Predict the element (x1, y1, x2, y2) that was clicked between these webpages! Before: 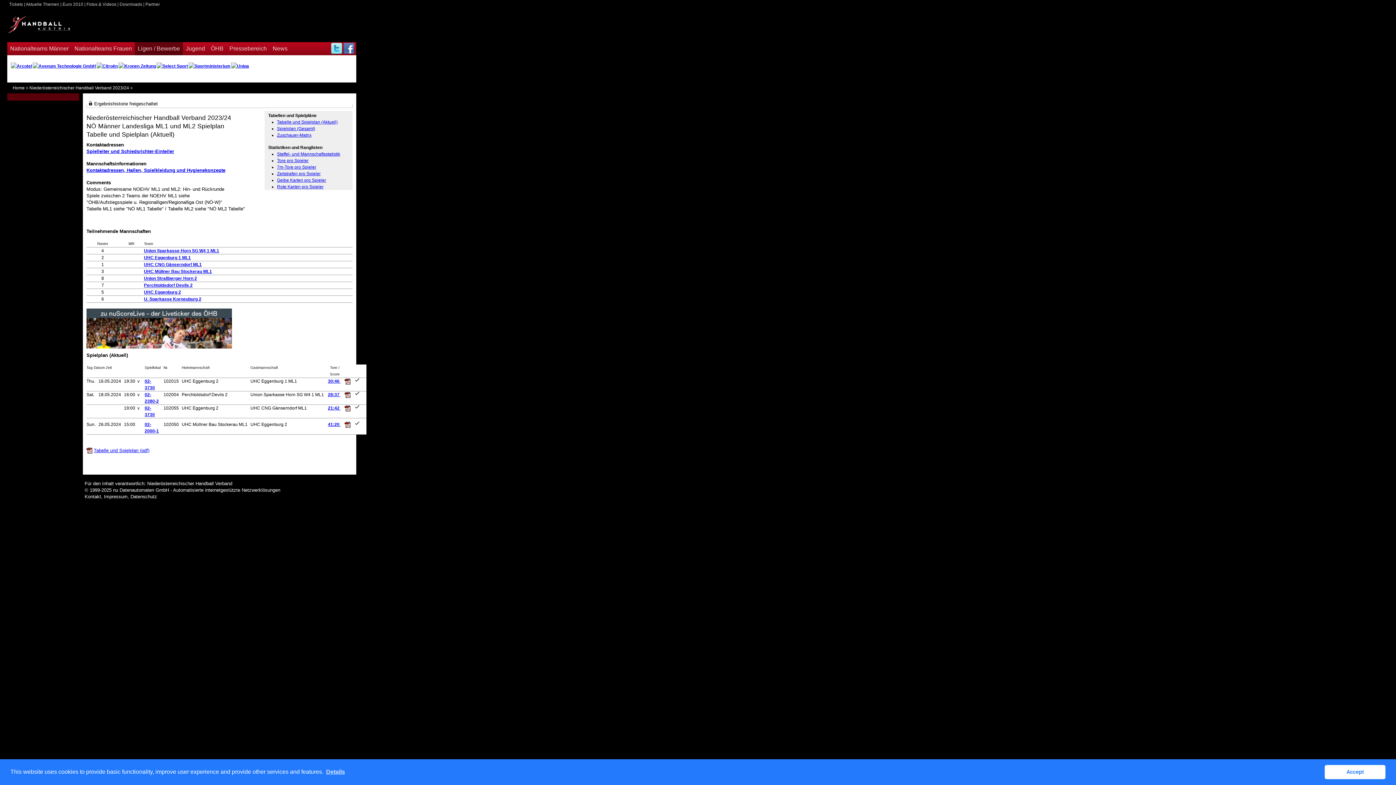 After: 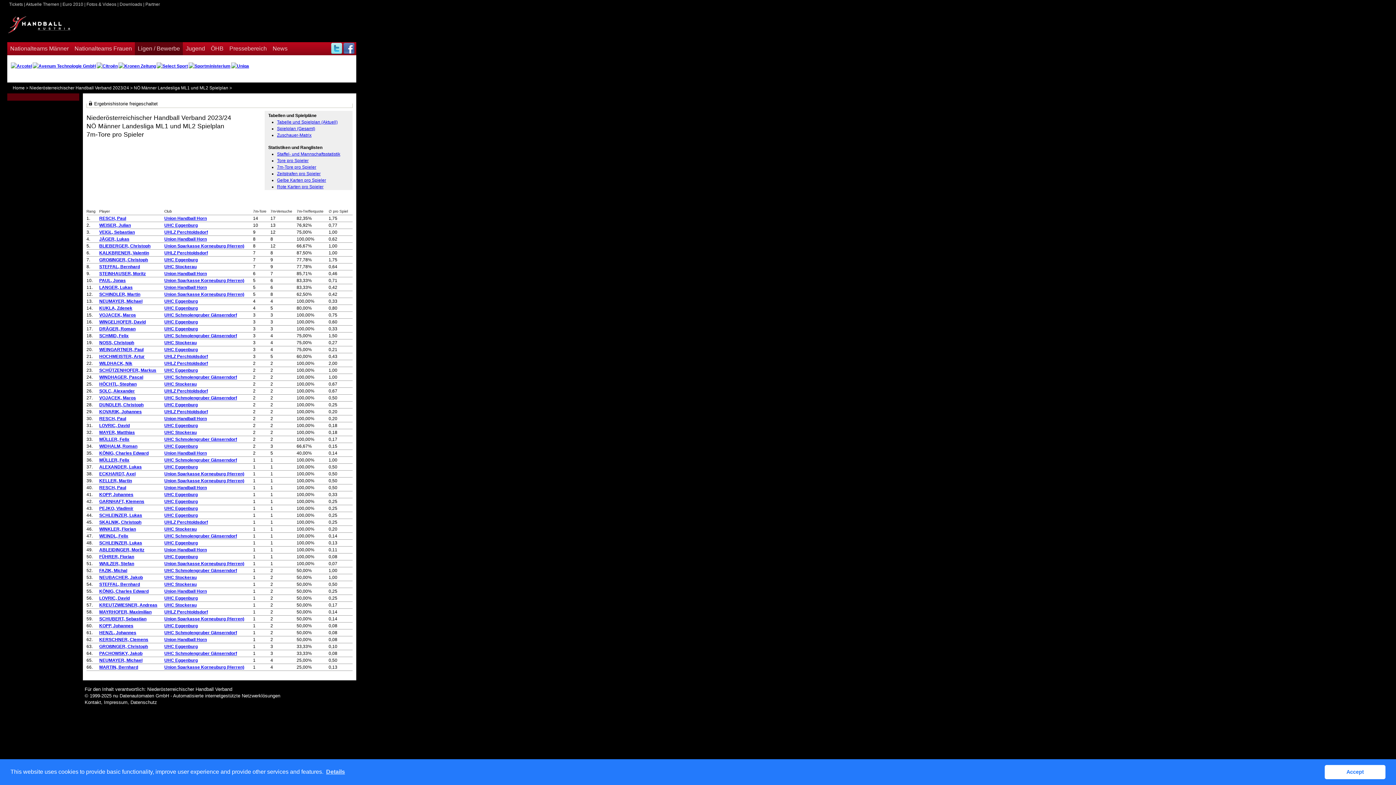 Action: bbox: (277, 164, 316, 169) label: 7m-Tore pro Spieler